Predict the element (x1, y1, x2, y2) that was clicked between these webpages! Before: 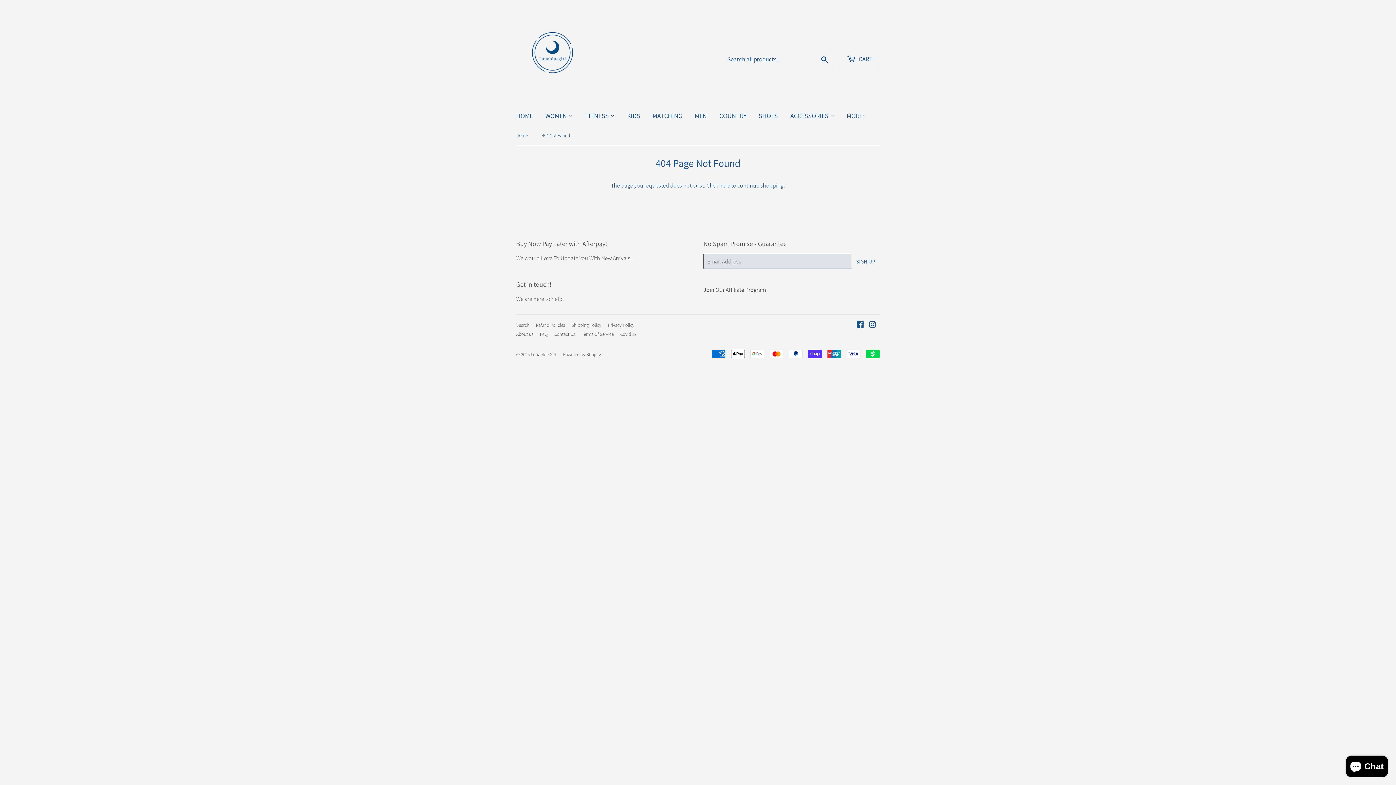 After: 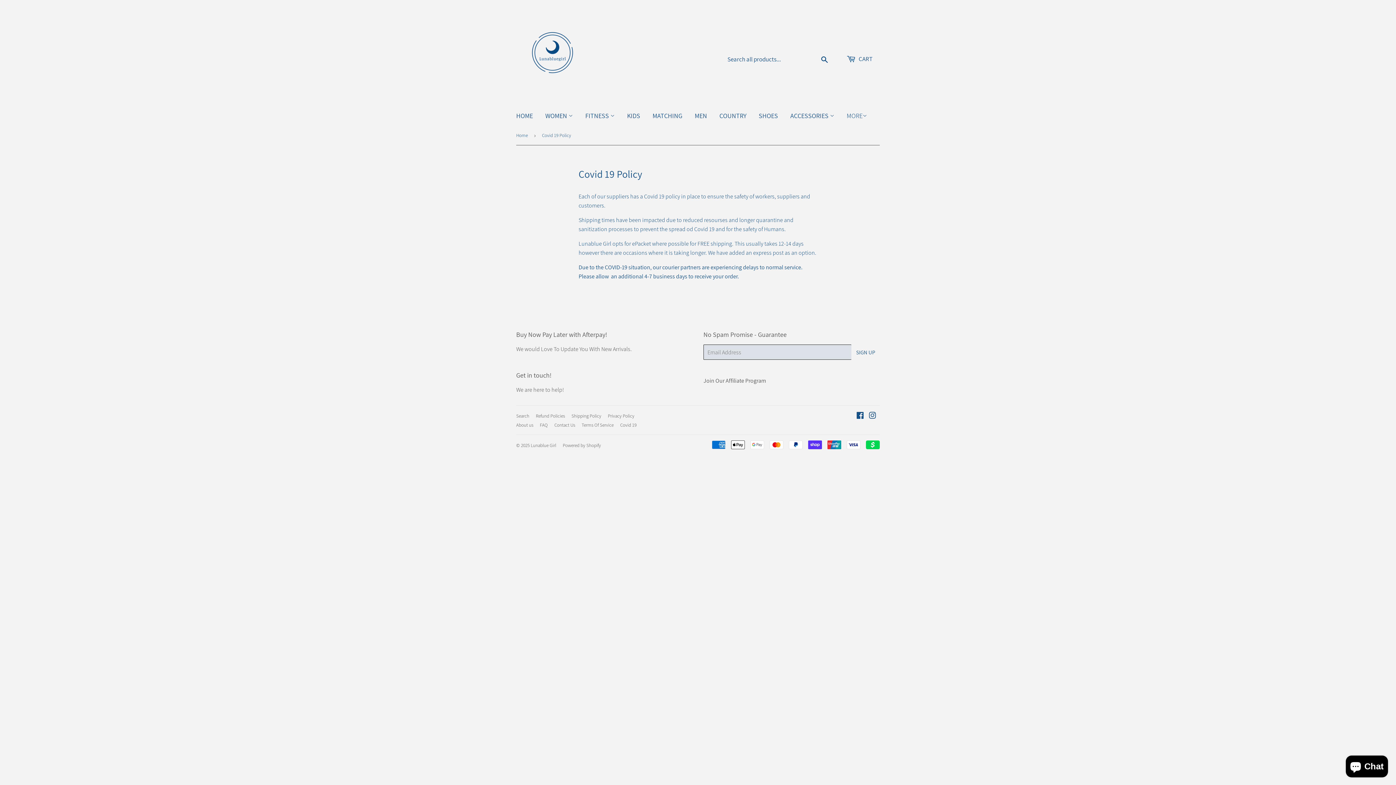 Action: bbox: (620, 331, 636, 337) label: Covid 19